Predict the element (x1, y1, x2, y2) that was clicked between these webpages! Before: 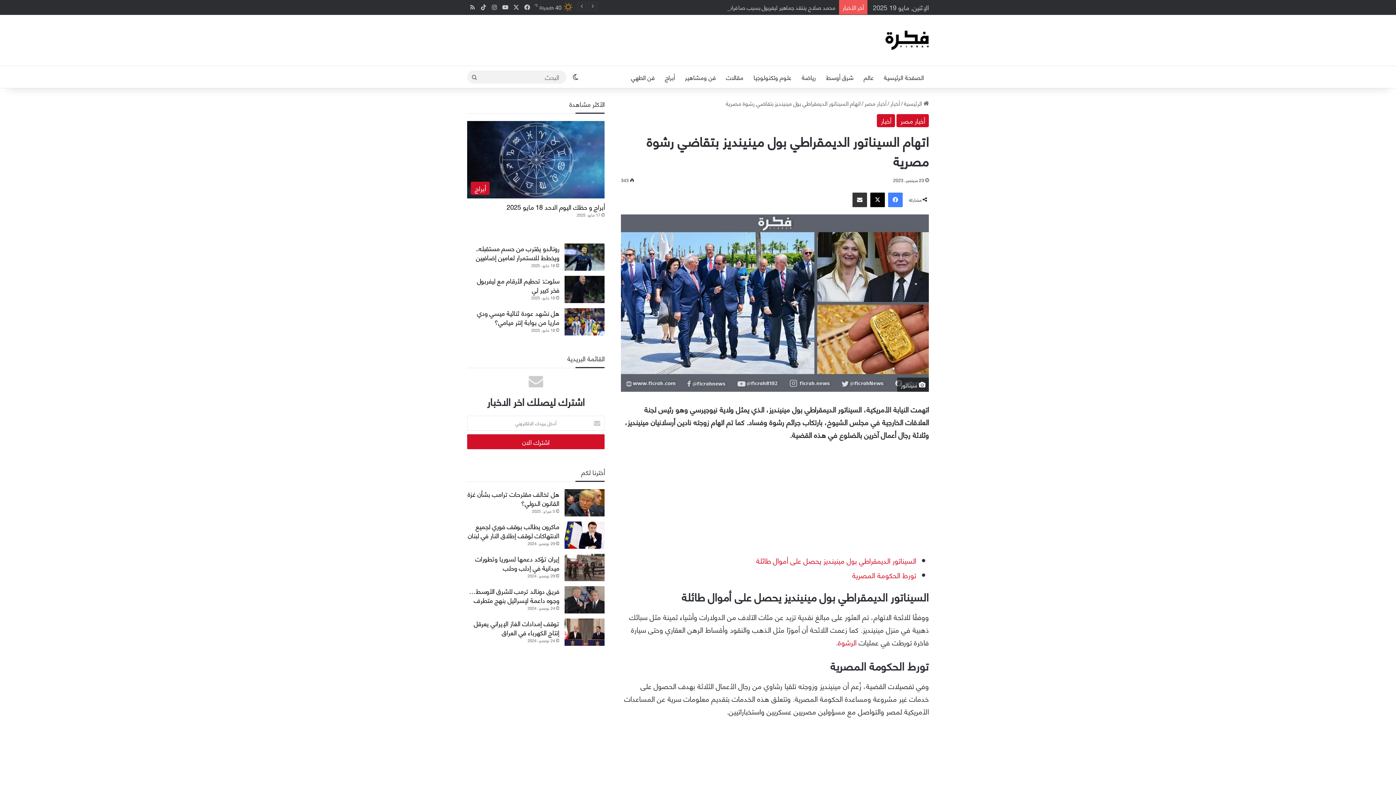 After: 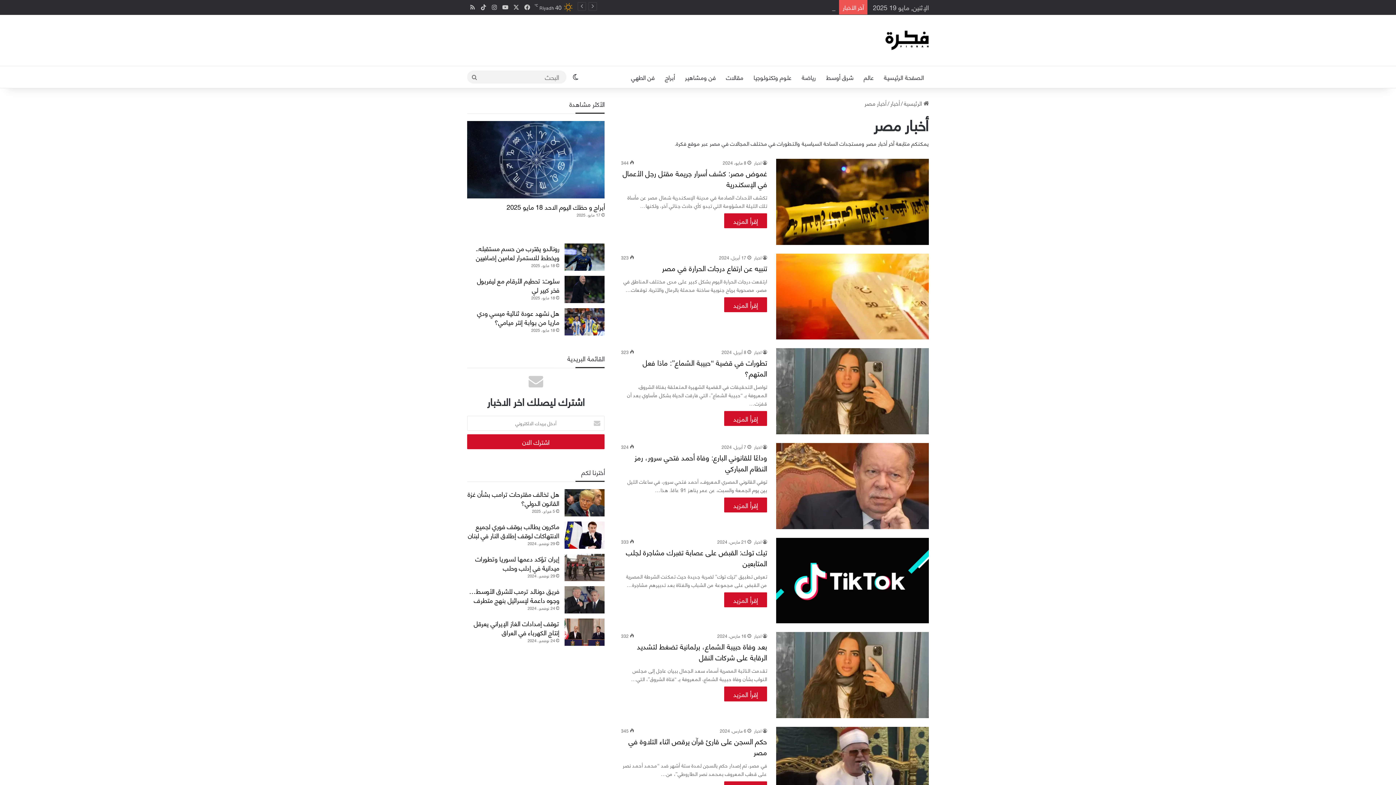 Action: bbox: (864, 97, 886, 108) label: أخبار مصر